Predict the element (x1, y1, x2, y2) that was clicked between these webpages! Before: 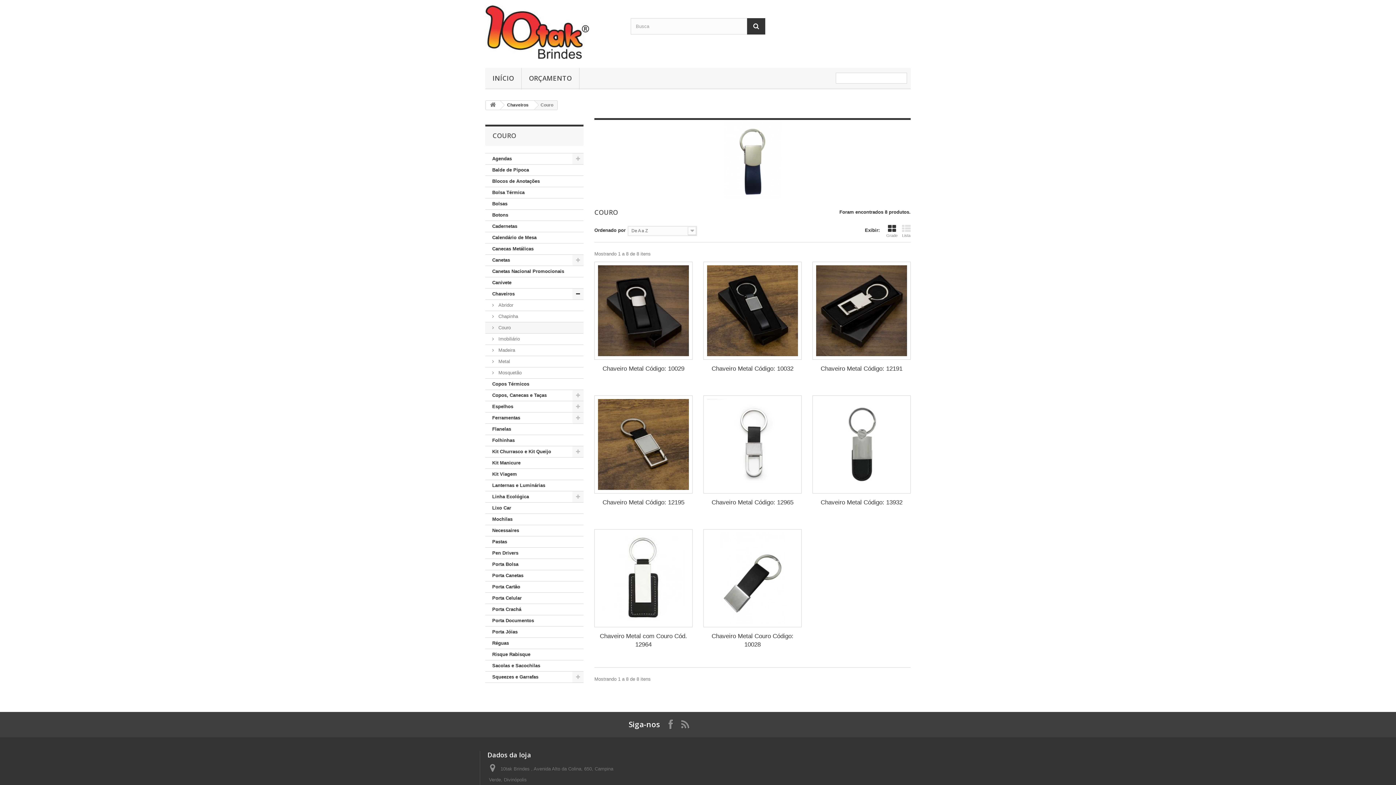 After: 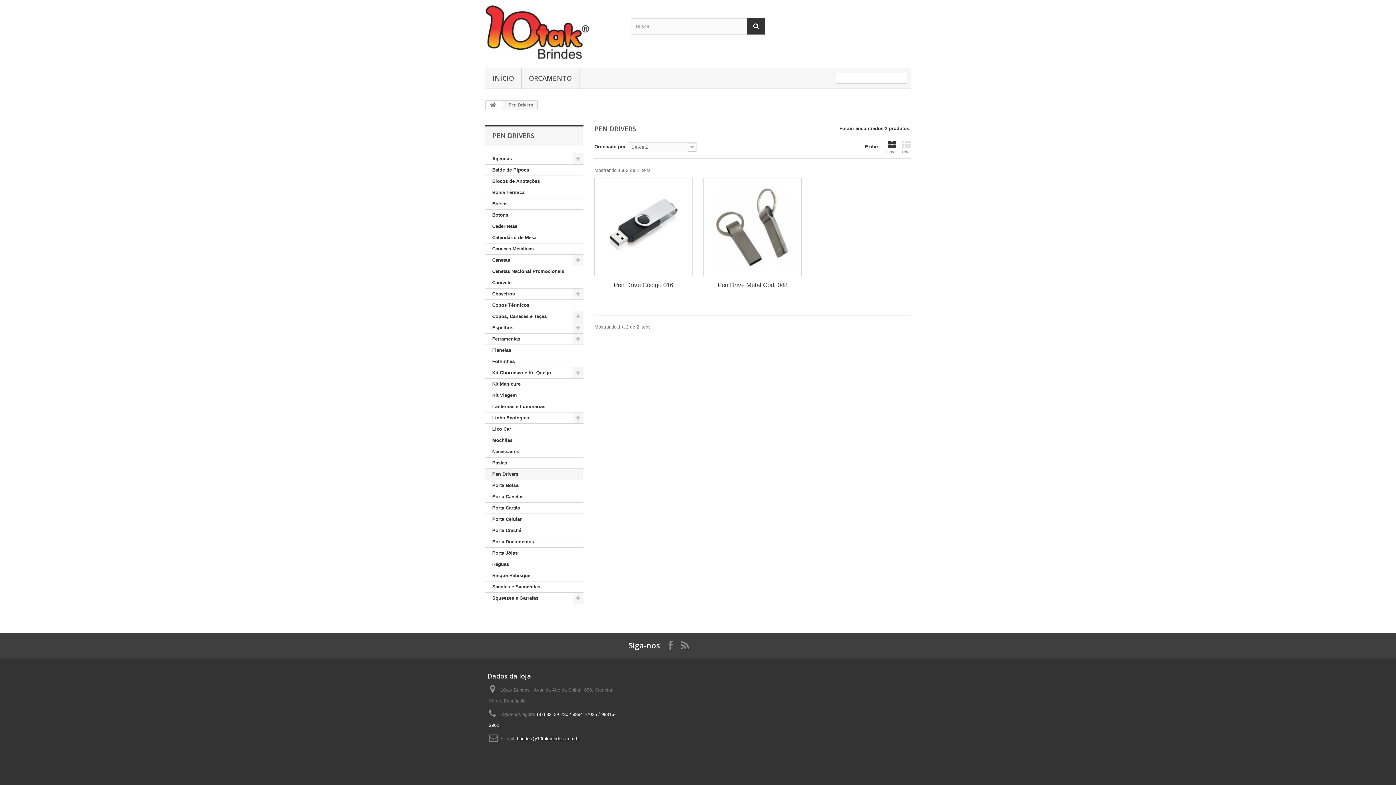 Action: label: Pen Drivers bbox: (485, 548, 583, 559)